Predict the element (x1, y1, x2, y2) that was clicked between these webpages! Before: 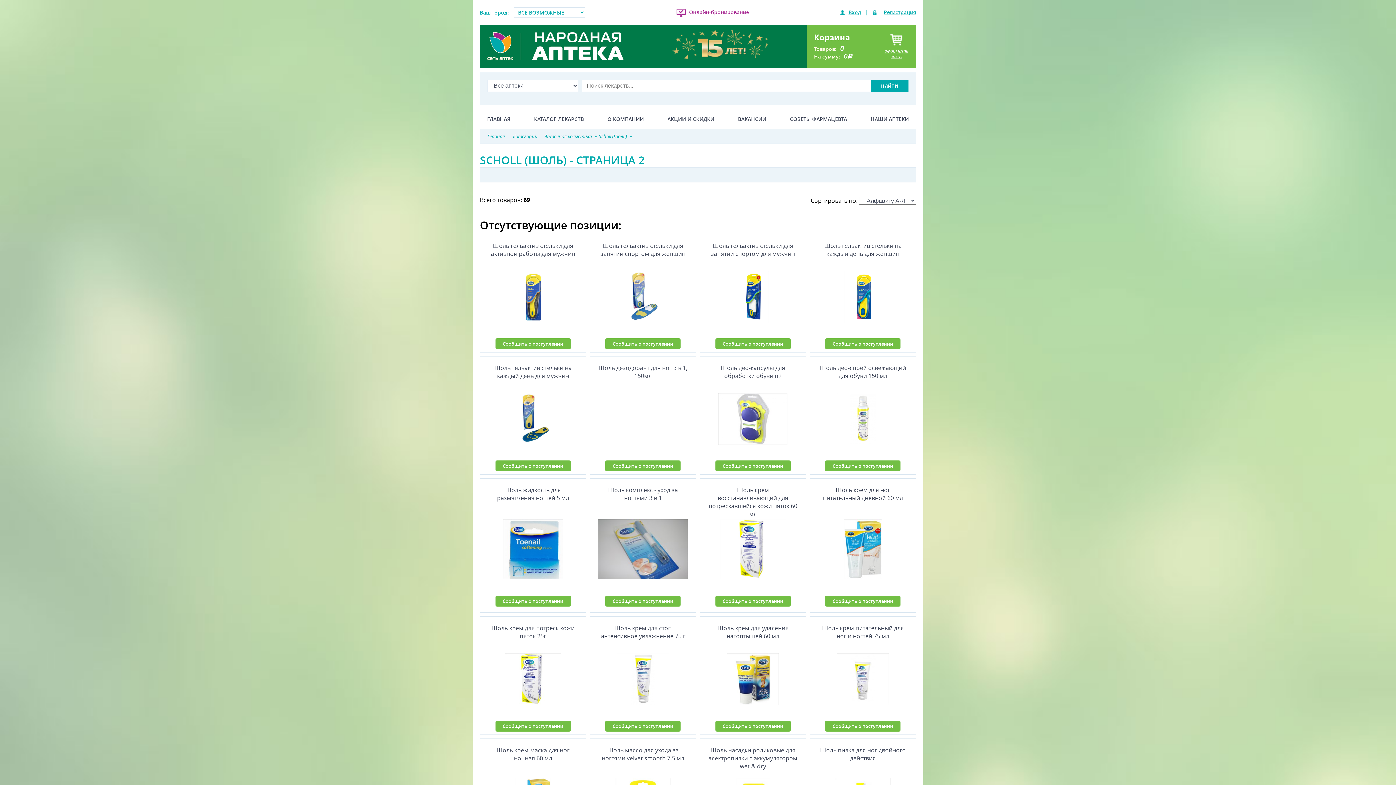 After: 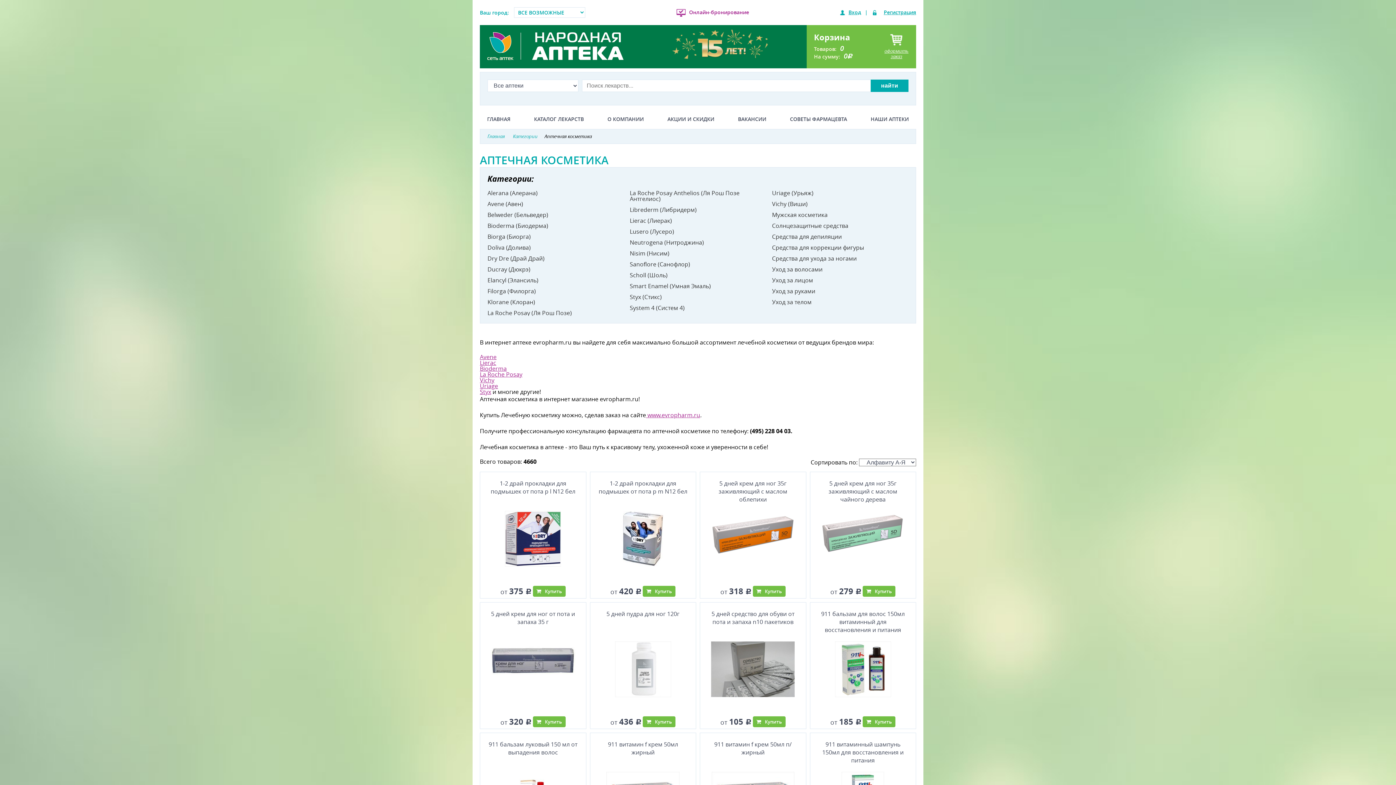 Action: label: Аптечная косметика bbox: (544, 133, 596, 140)